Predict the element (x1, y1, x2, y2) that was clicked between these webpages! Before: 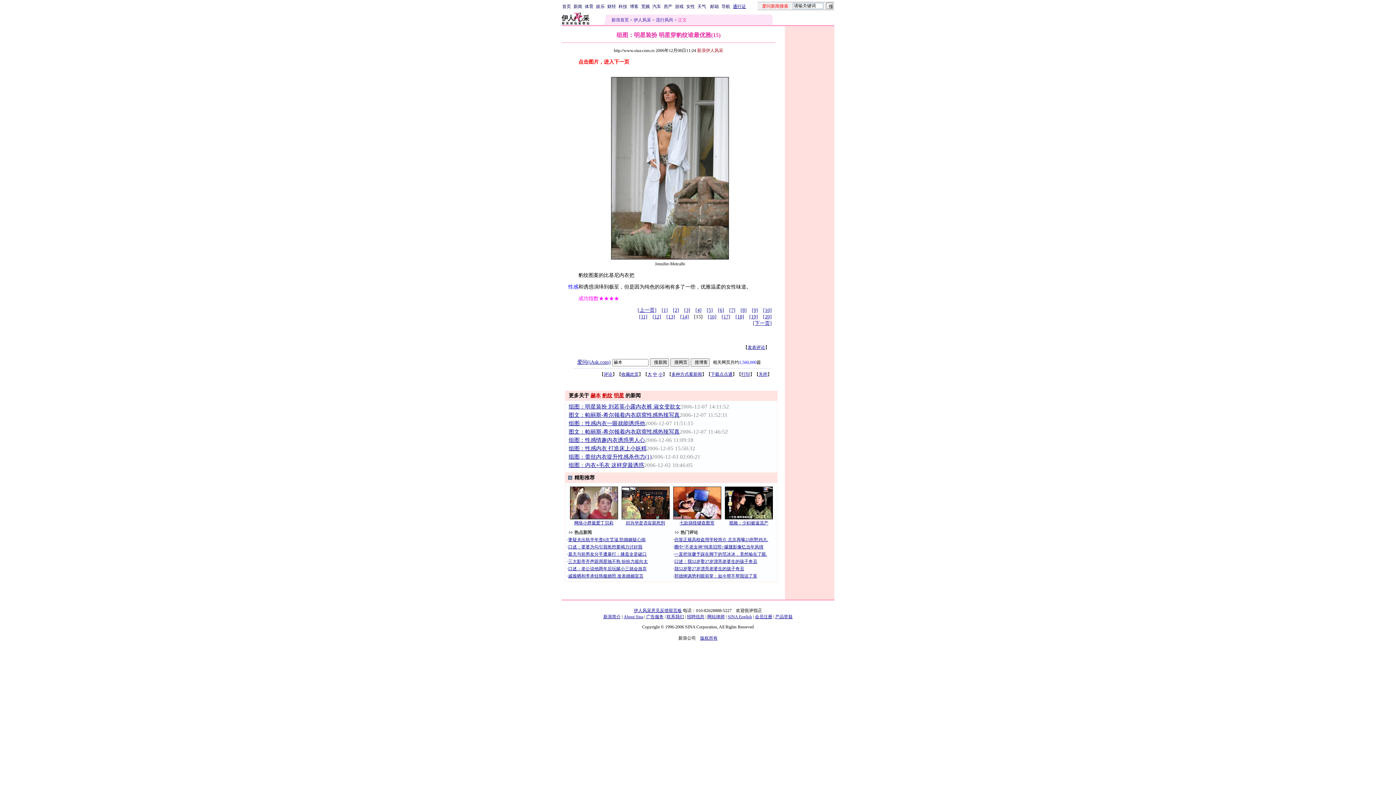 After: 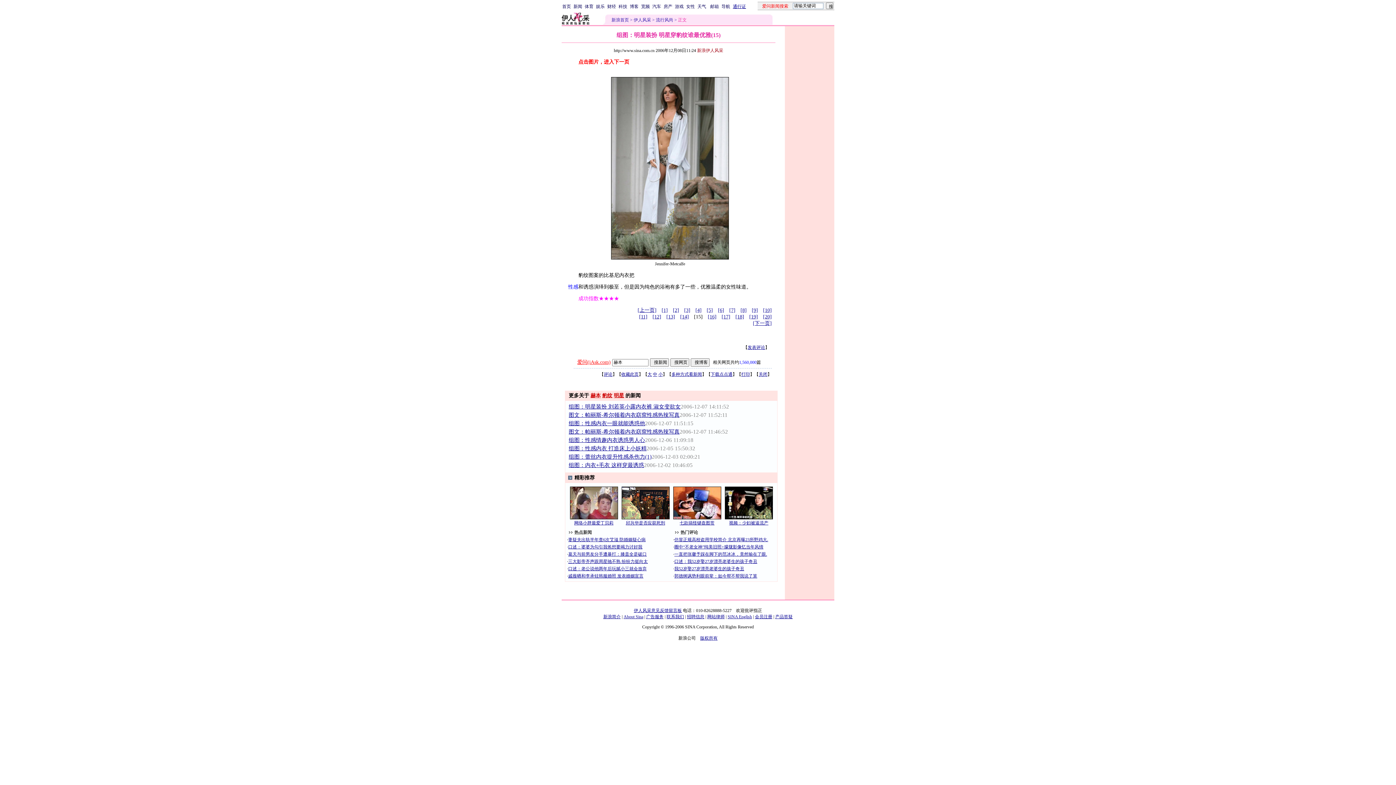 Action: label: 爱问(iAsk.com) bbox: (577, 359, 610, 365)